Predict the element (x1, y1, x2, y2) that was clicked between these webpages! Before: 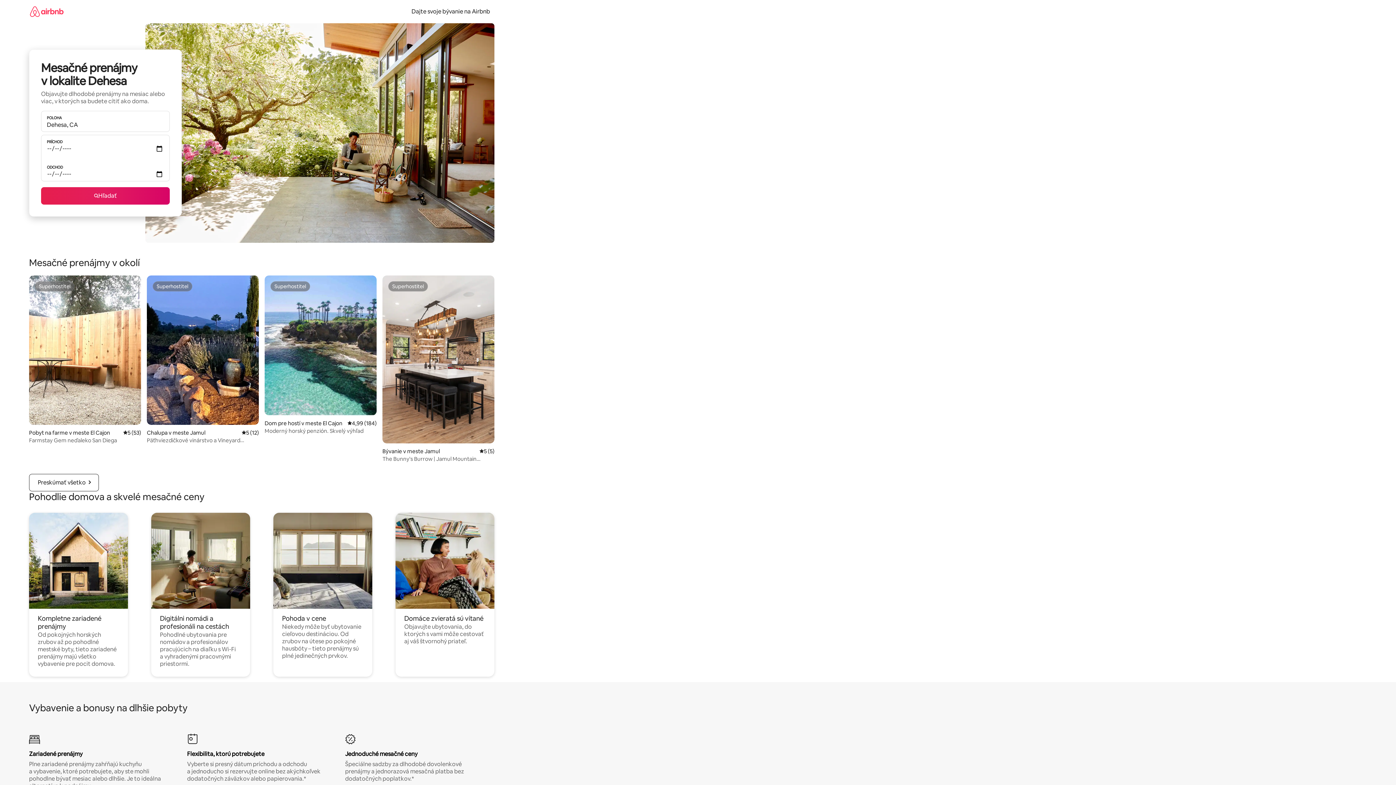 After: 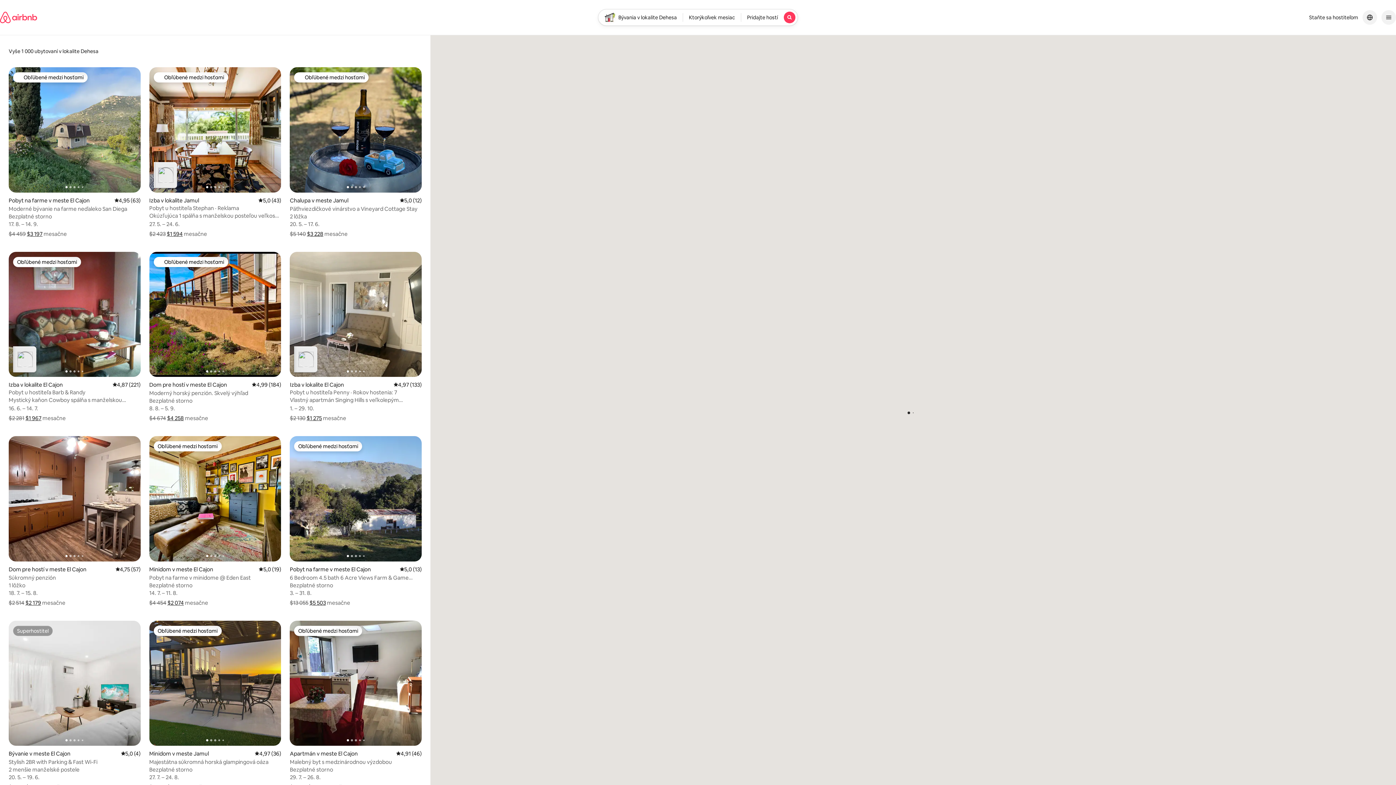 Action: label: Hľadať bbox: (41, 187, 169, 204)